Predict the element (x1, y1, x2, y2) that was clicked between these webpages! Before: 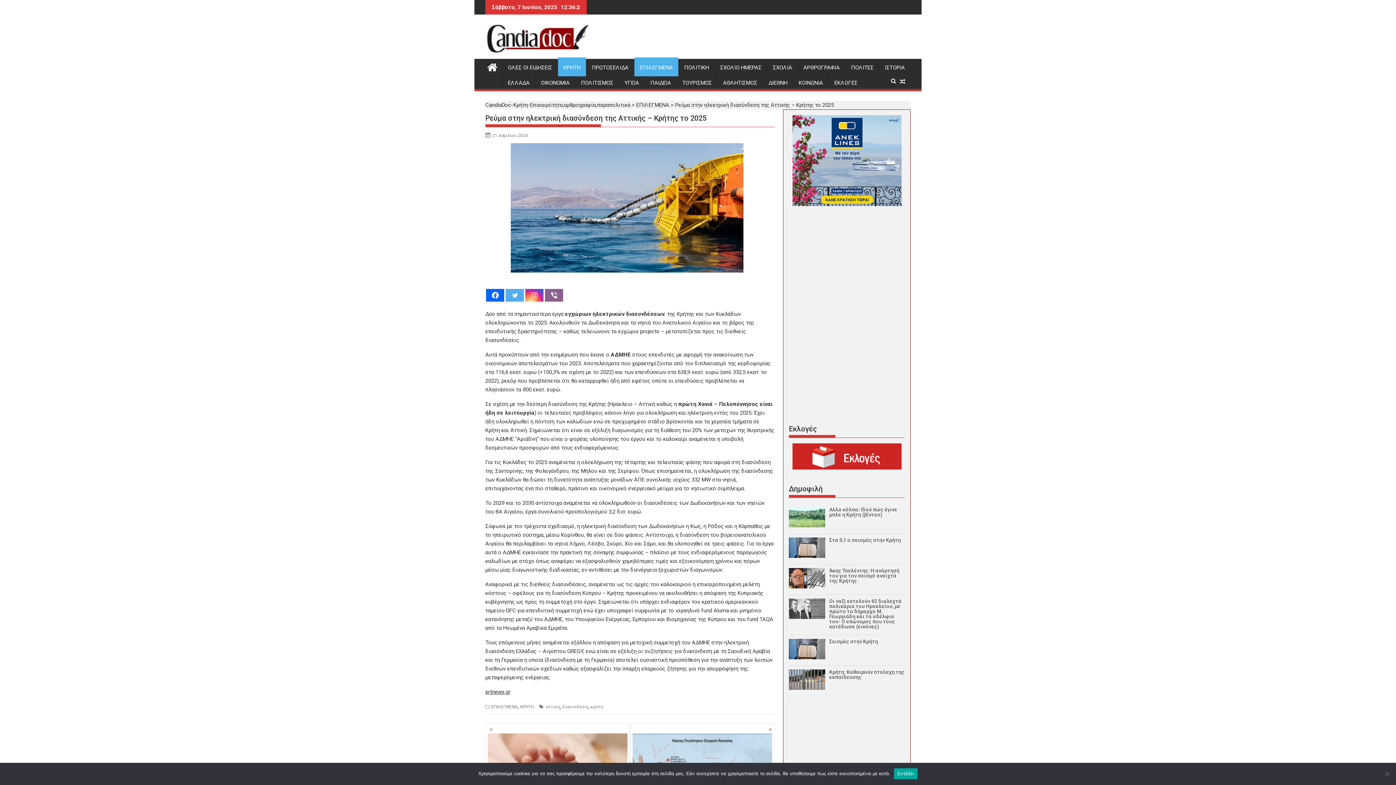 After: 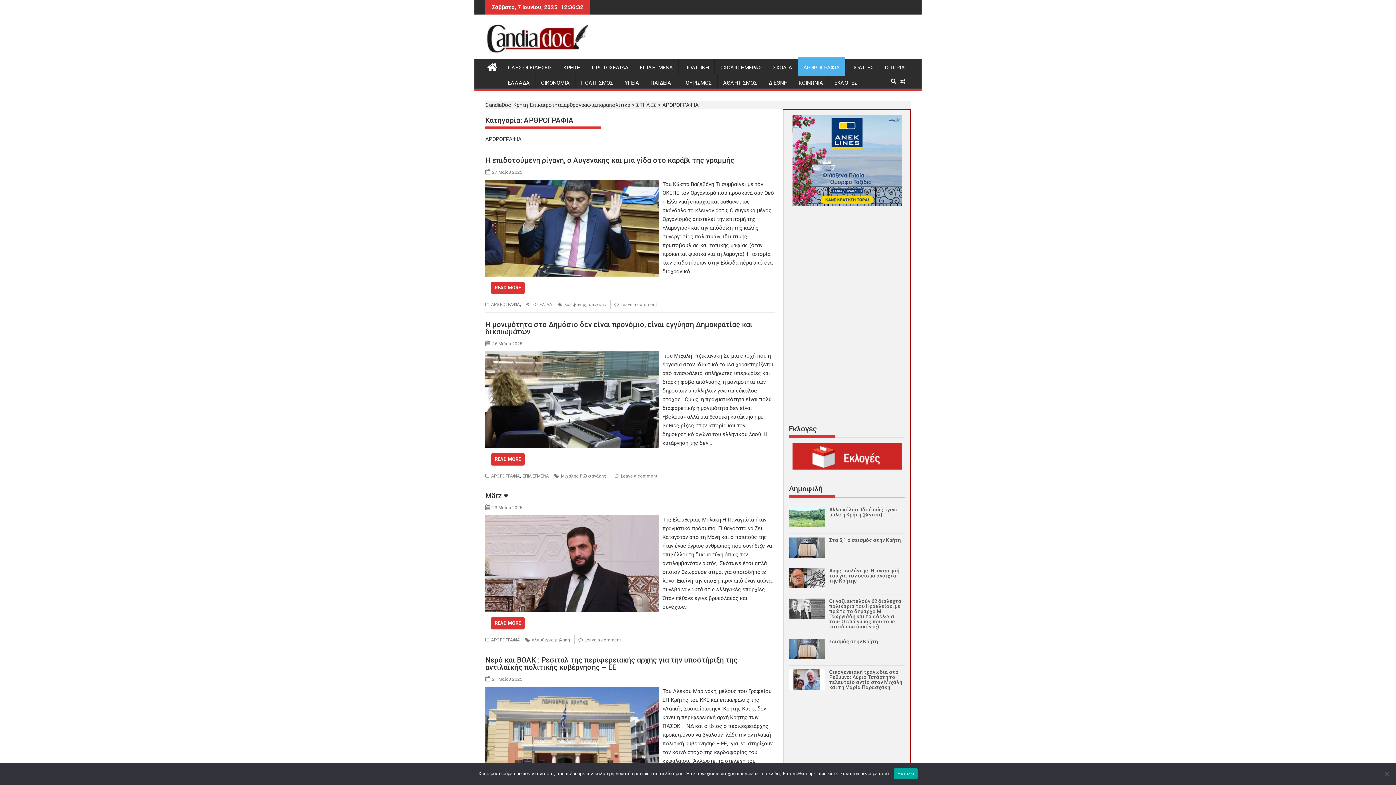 Action: bbox: (798, 58, 845, 76) label: ΑΡΘΡΟΓΡΑΦΙΑ